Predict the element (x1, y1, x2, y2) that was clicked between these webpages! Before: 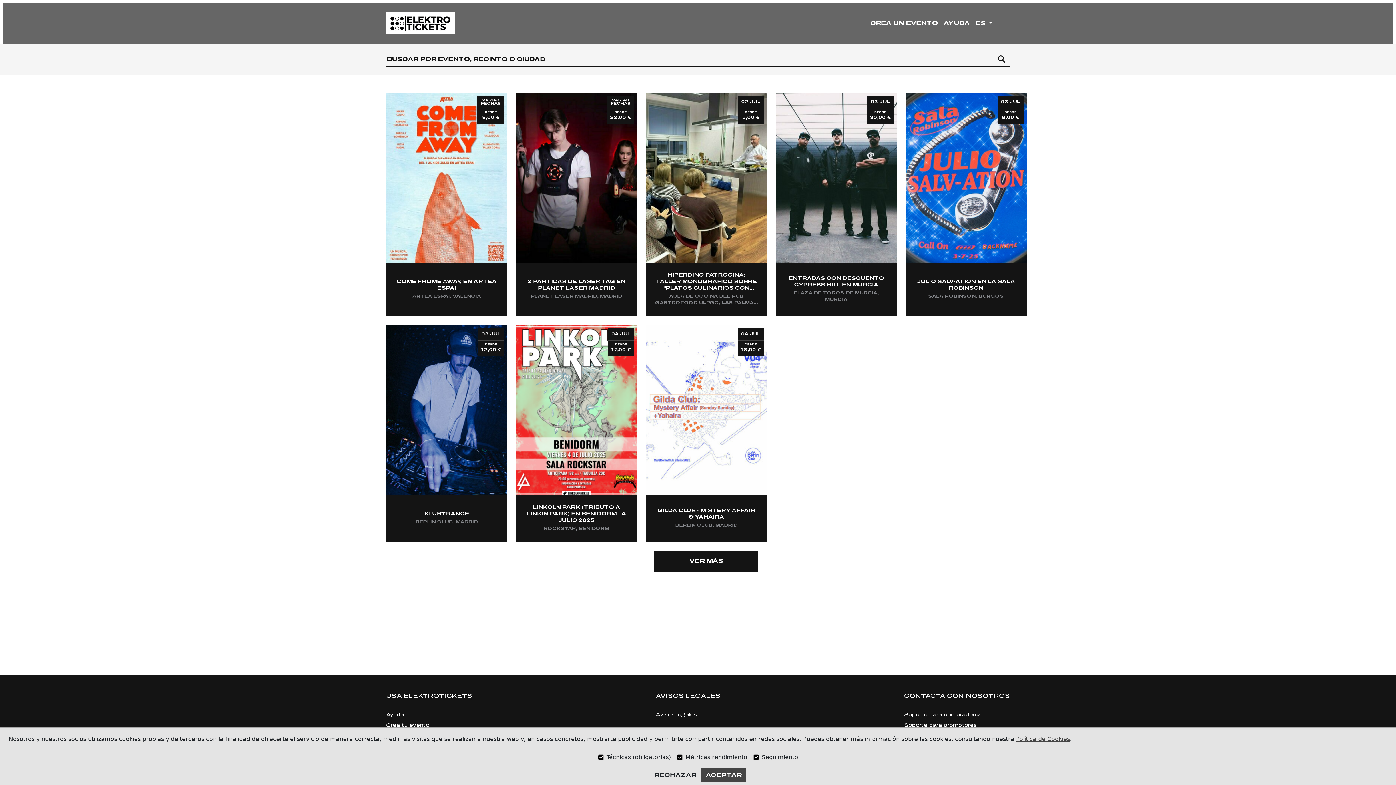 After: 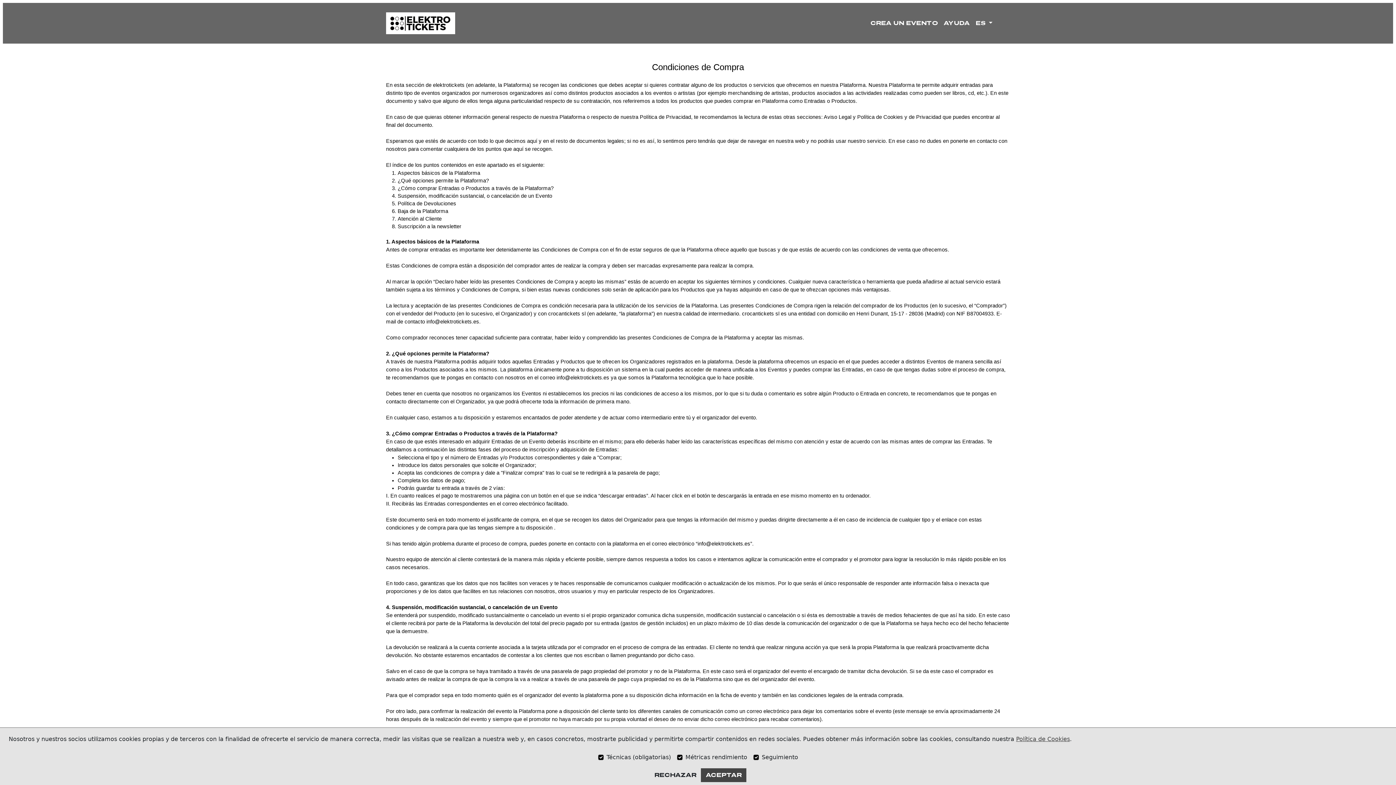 Action: label: Avisos legales bbox: (656, 711, 720, 718)